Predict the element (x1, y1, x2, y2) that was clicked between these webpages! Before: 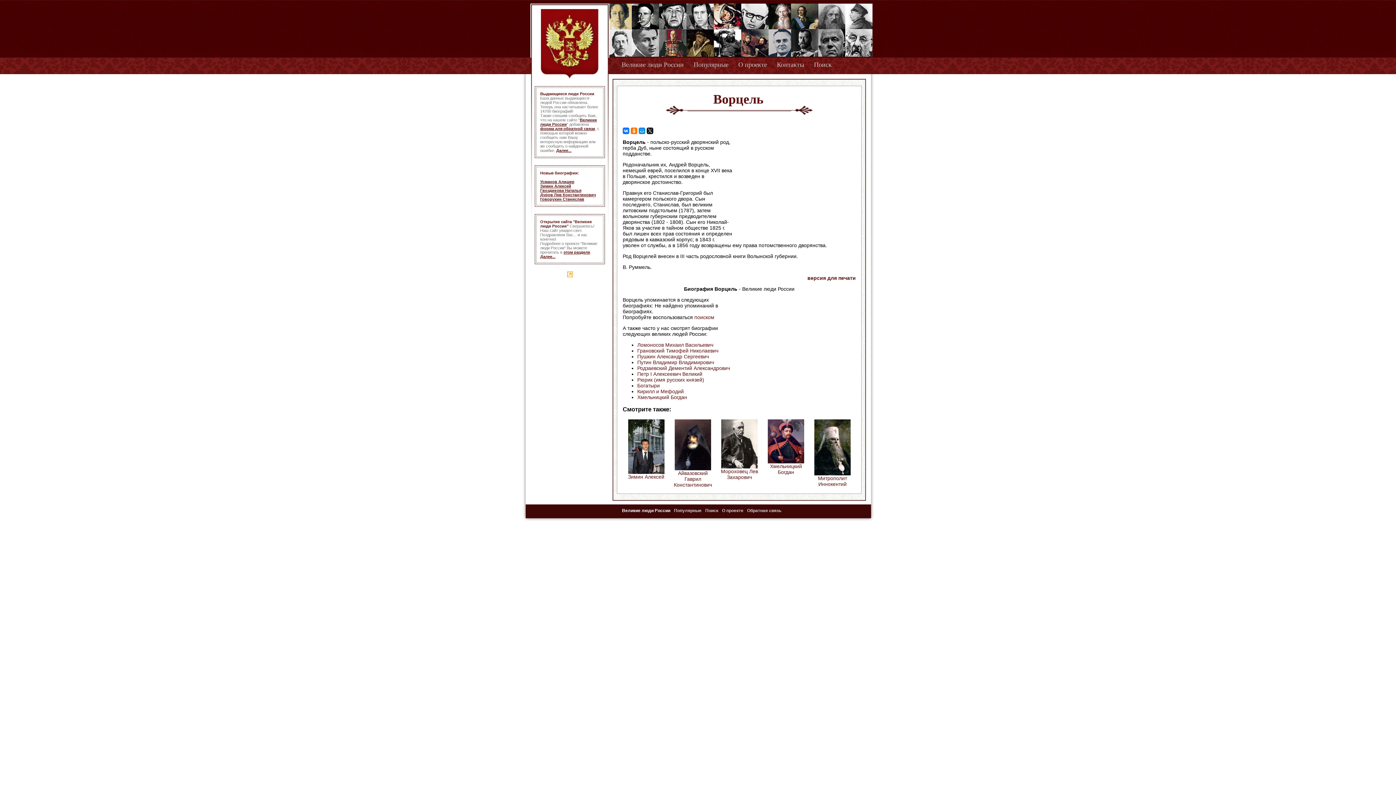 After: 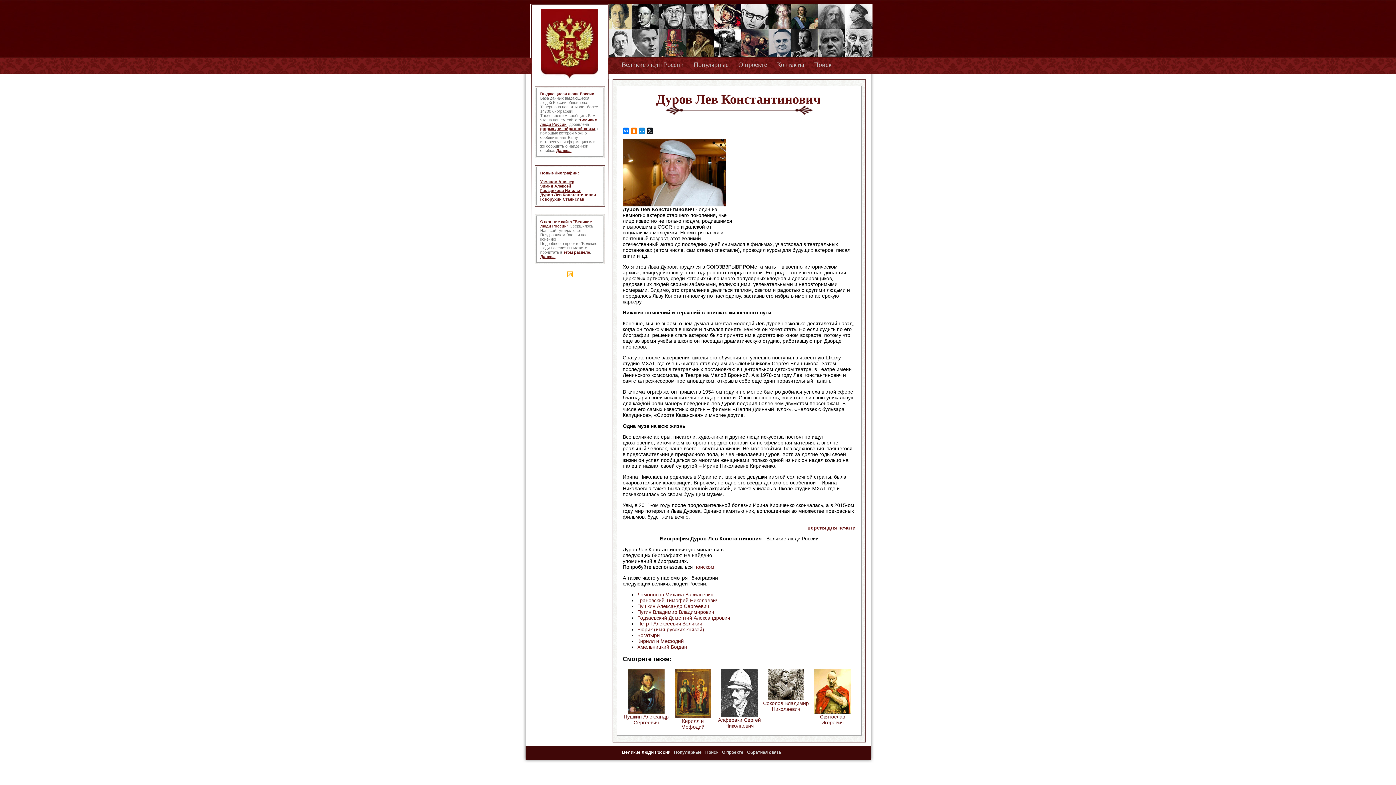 Action: bbox: (540, 192, 596, 197) label: Дуров Лев Константинович